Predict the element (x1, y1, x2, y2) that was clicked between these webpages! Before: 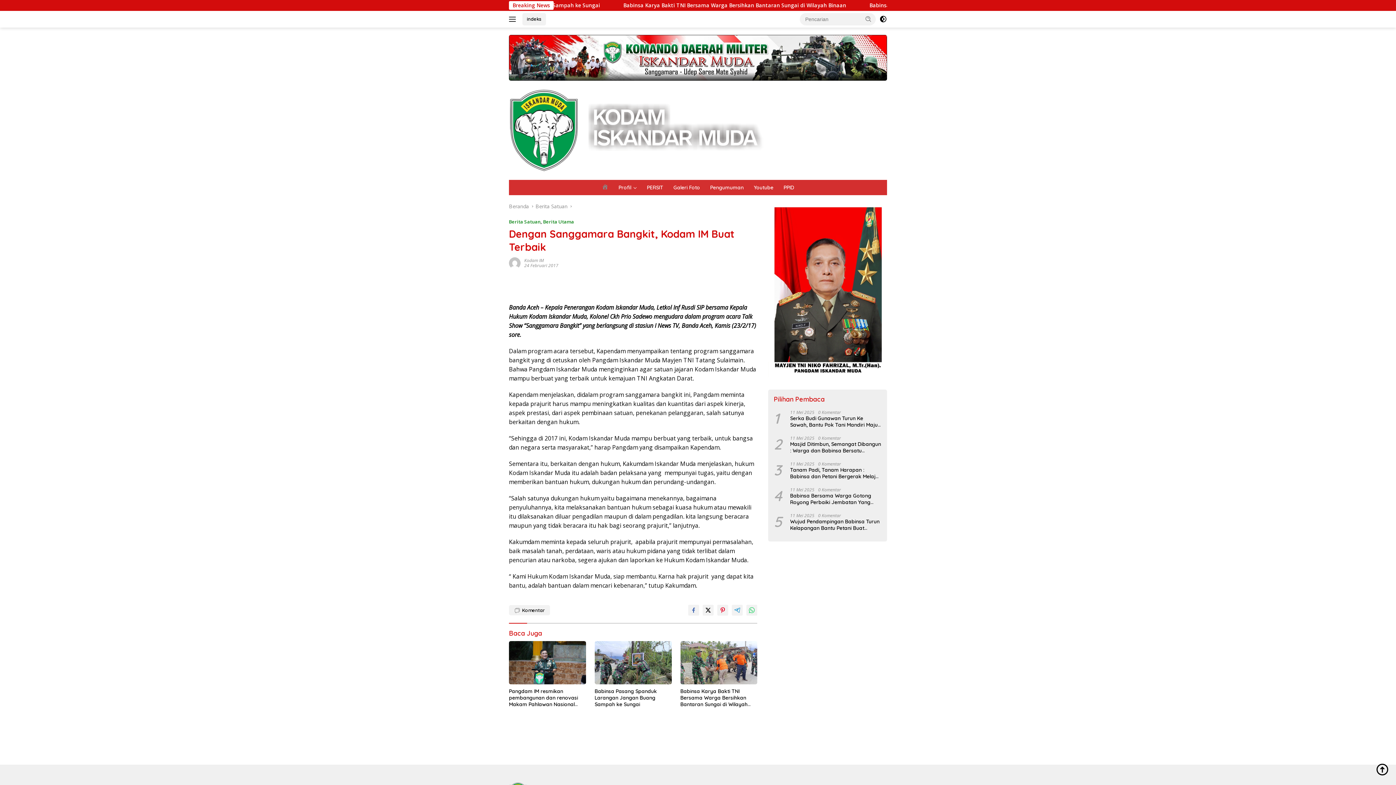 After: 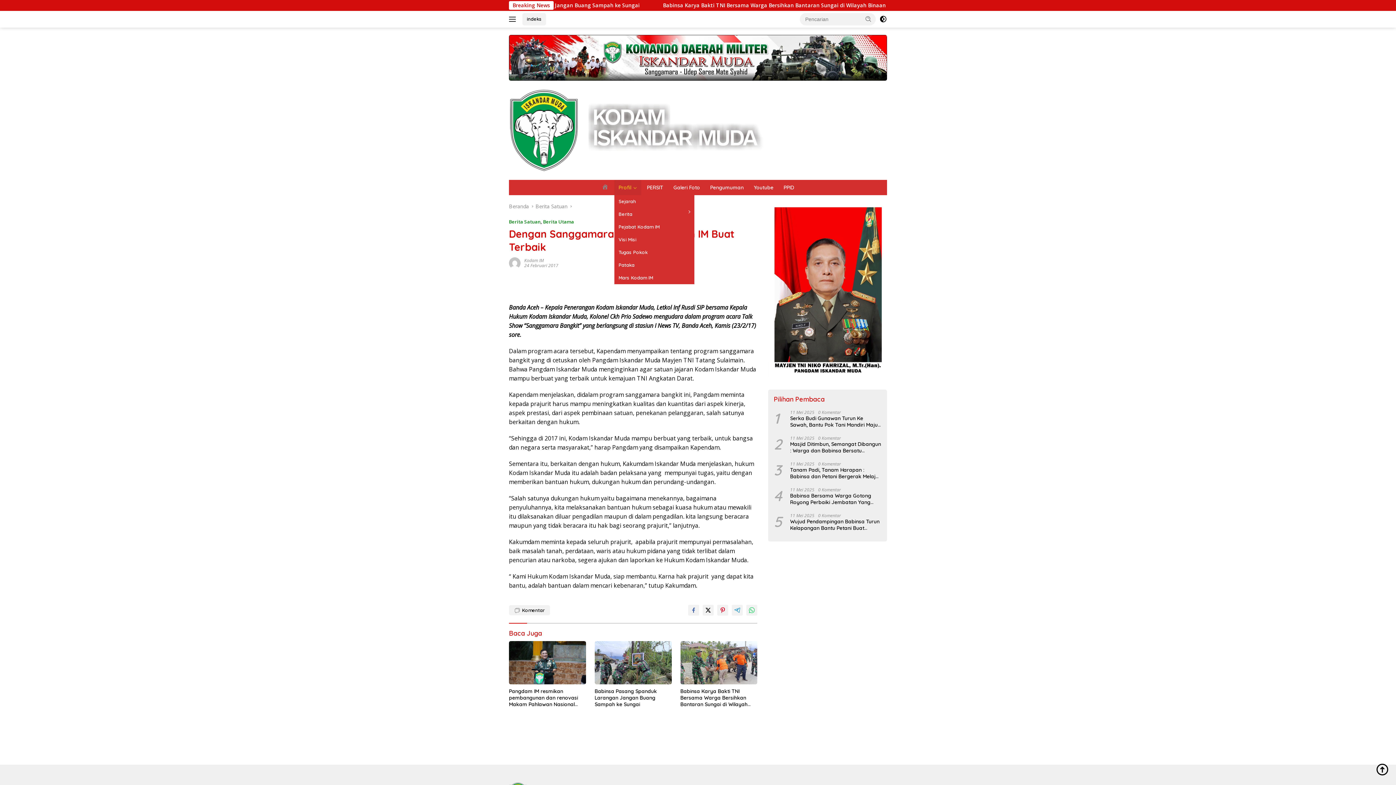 Action: label: Profil bbox: (614, 179, 641, 195)